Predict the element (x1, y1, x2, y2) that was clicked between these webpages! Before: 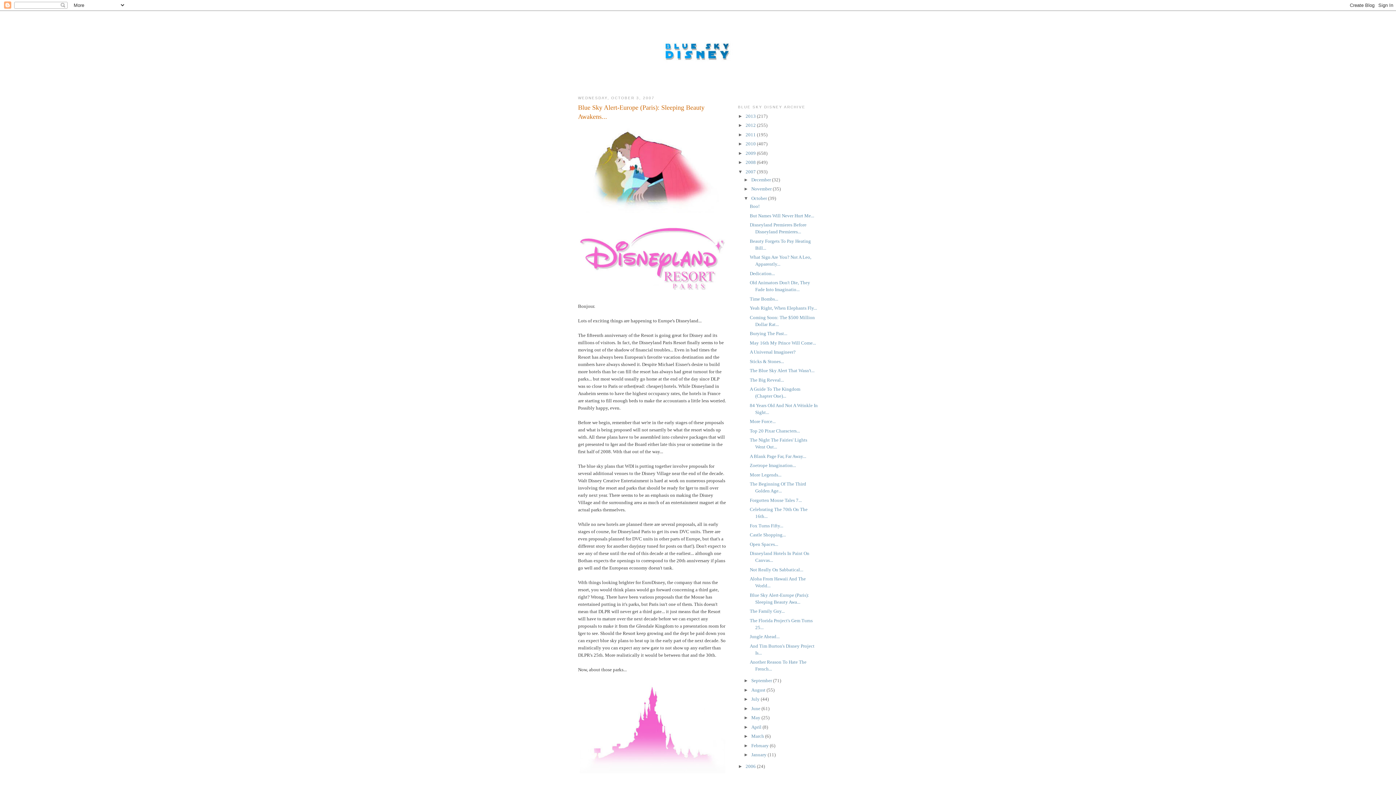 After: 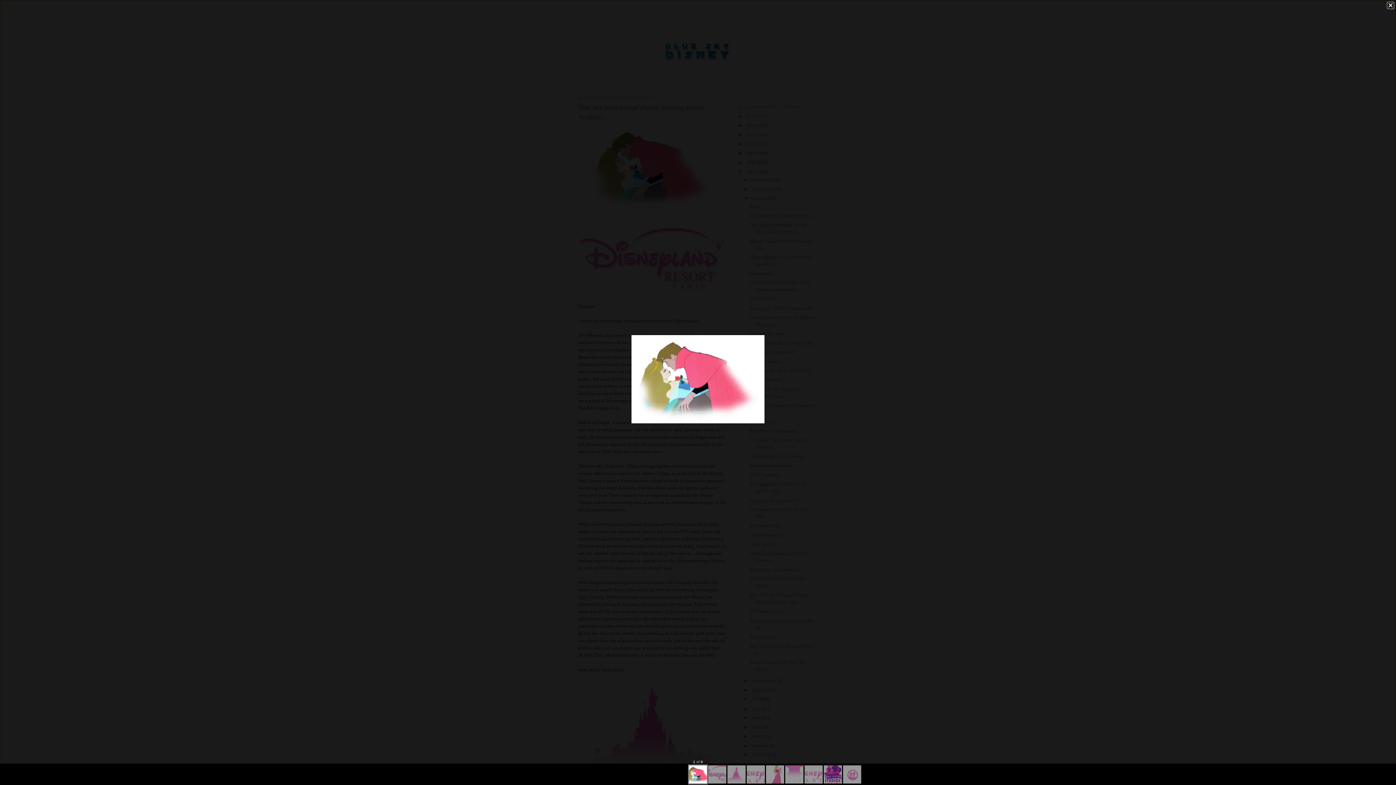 Action: bbox: (578, 122, 727, 214)